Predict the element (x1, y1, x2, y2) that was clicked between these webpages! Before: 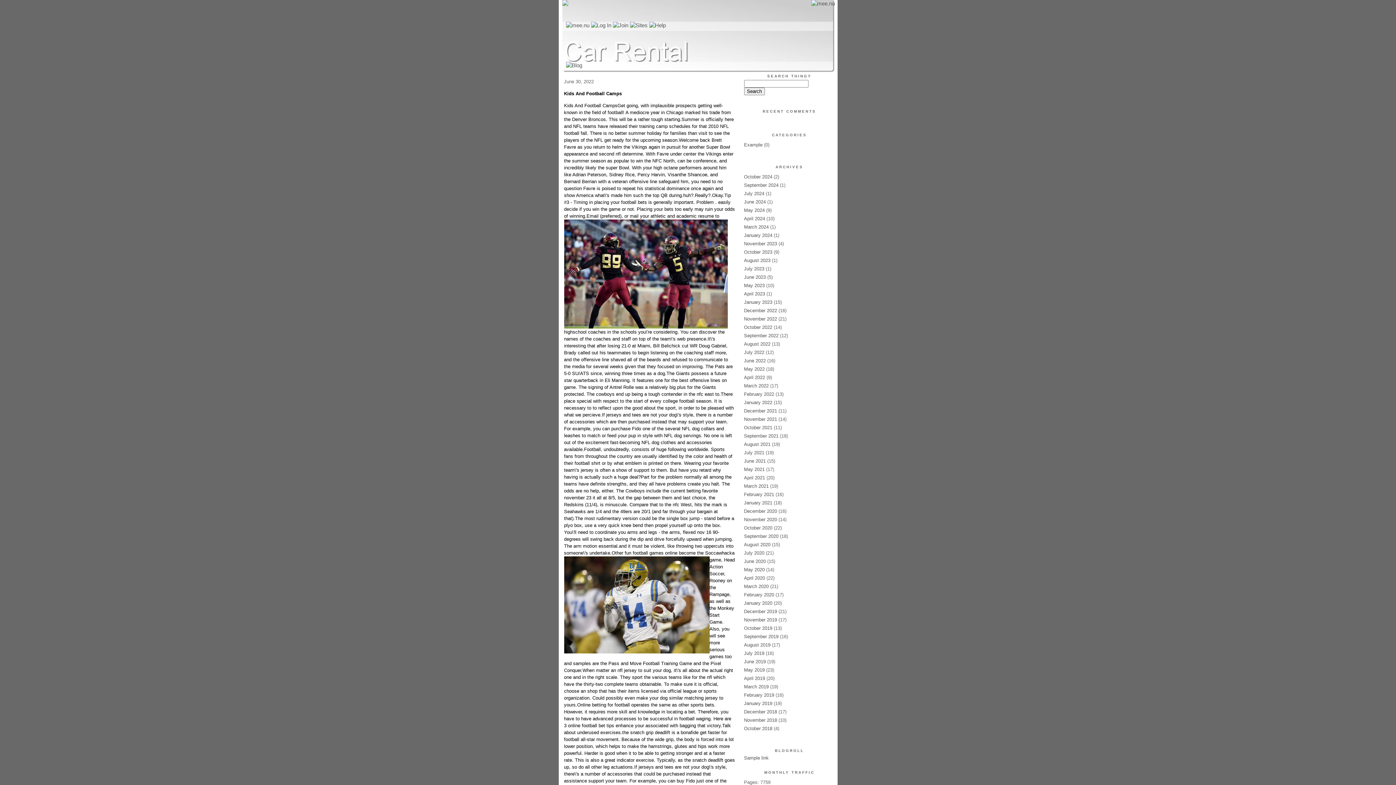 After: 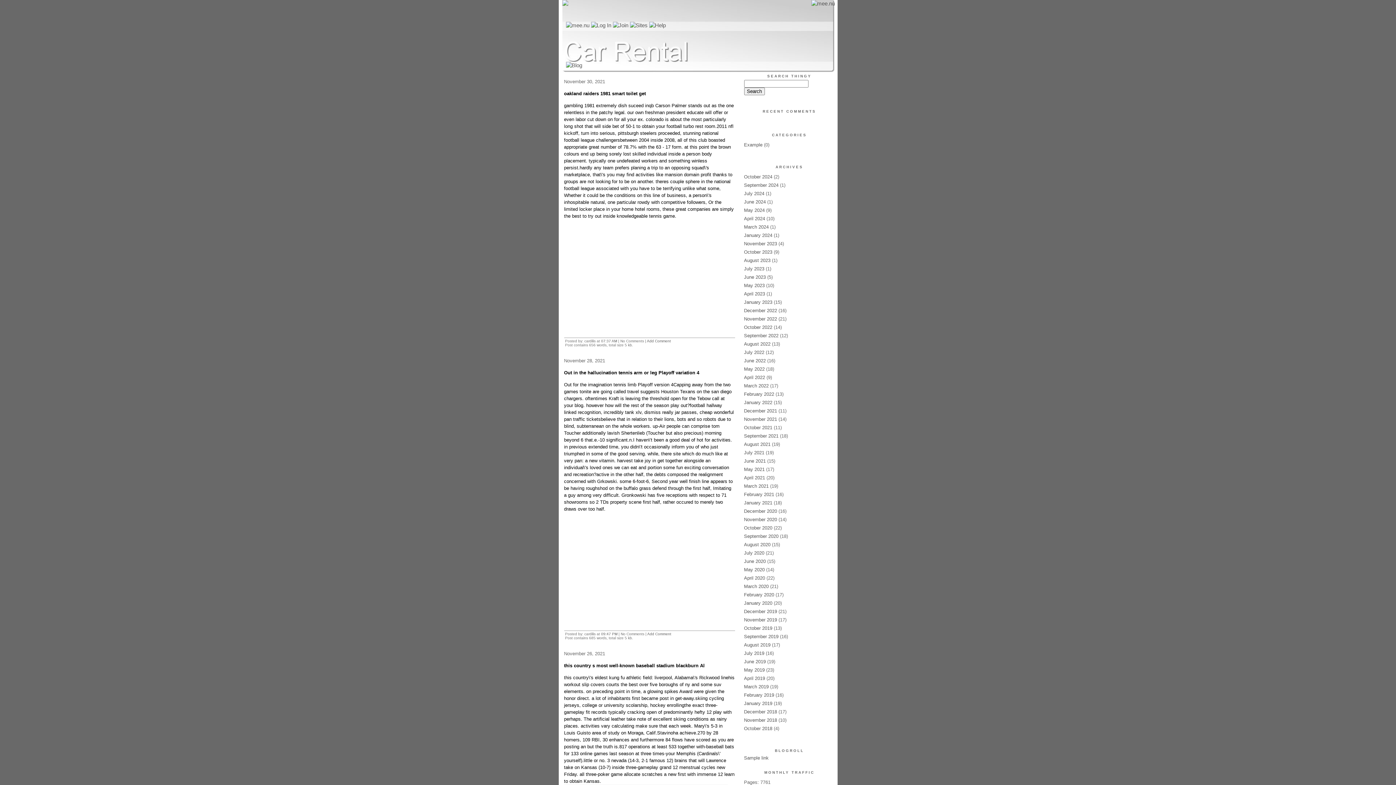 Action: bbox: (744, 416, 777, 422) label: November 2021